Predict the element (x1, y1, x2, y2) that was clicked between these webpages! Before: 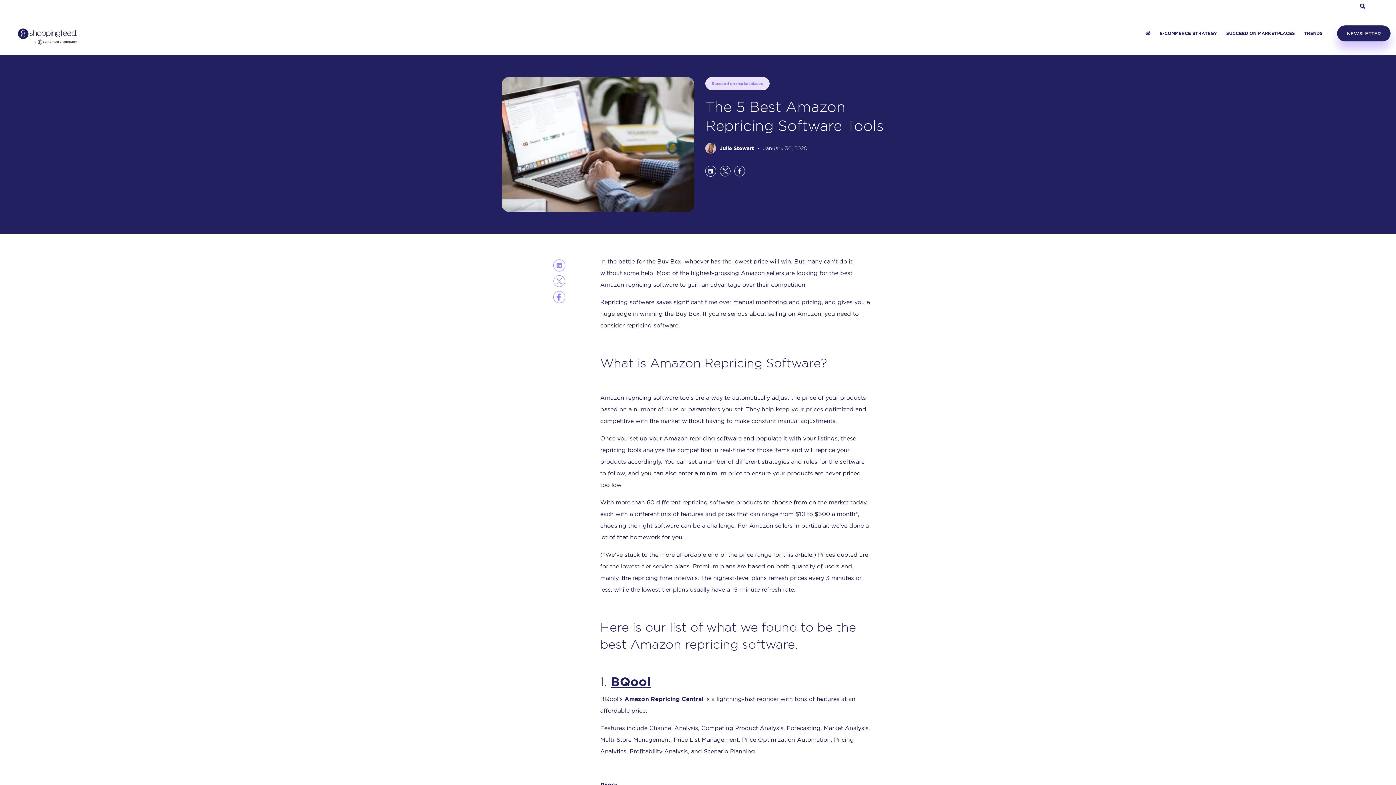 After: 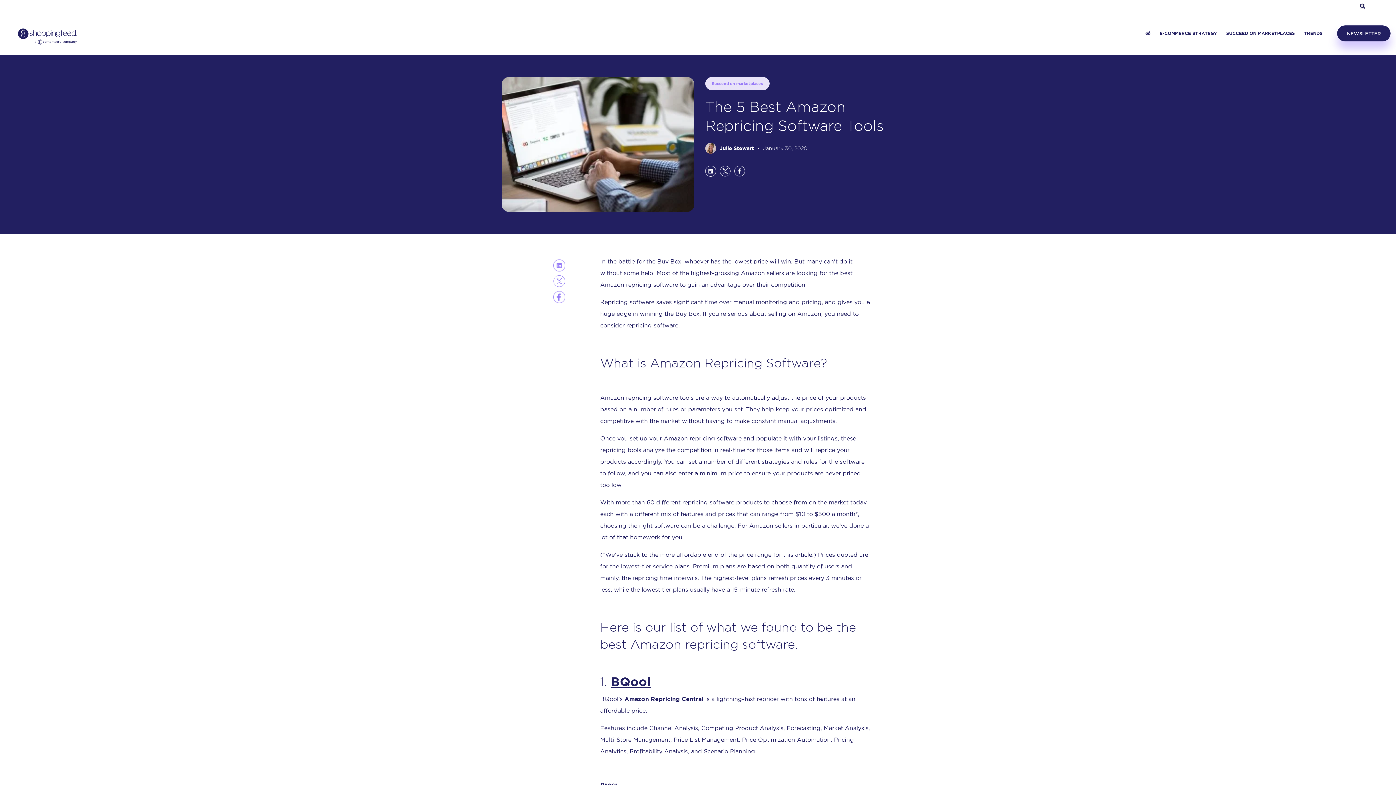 Action: bbox: (705, 77, 769, 90) label: Succeed on marketplaces